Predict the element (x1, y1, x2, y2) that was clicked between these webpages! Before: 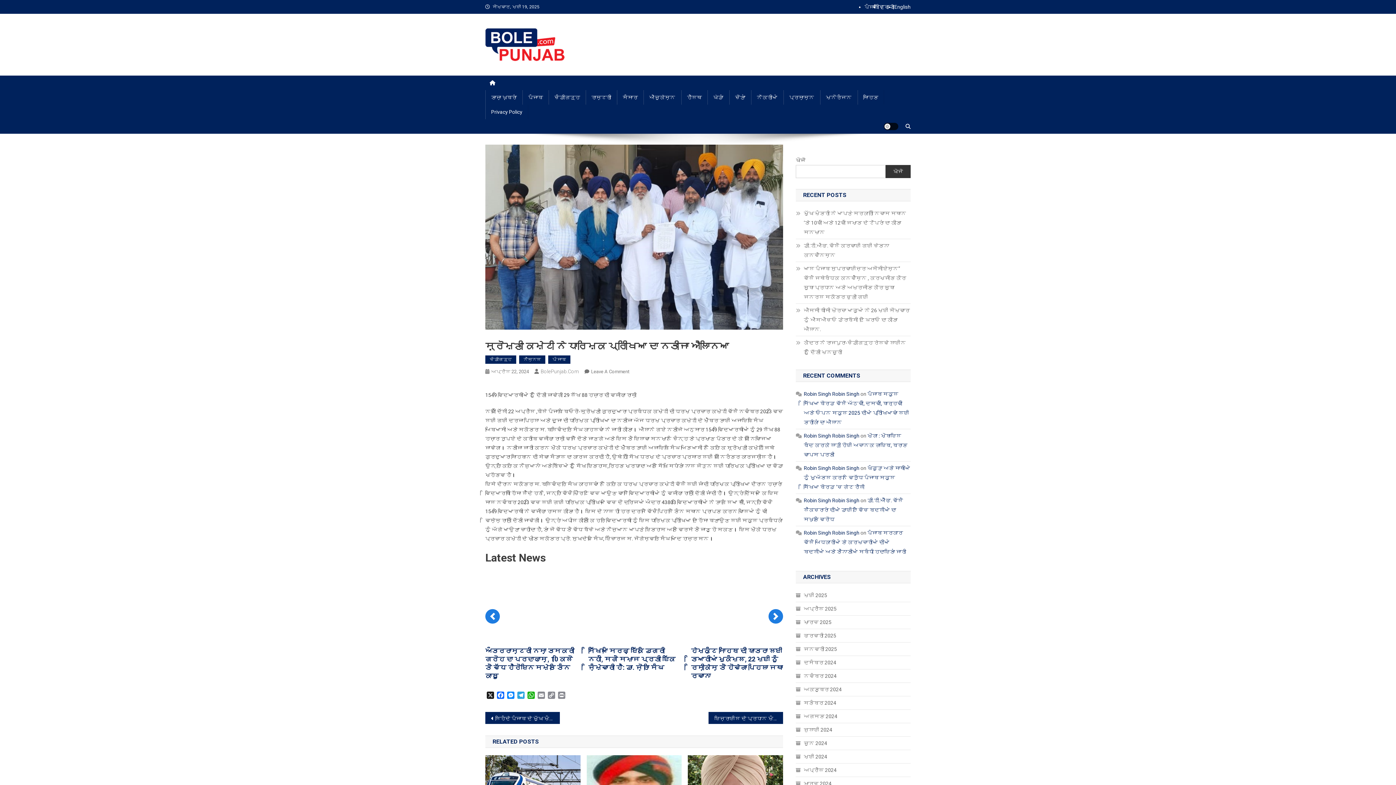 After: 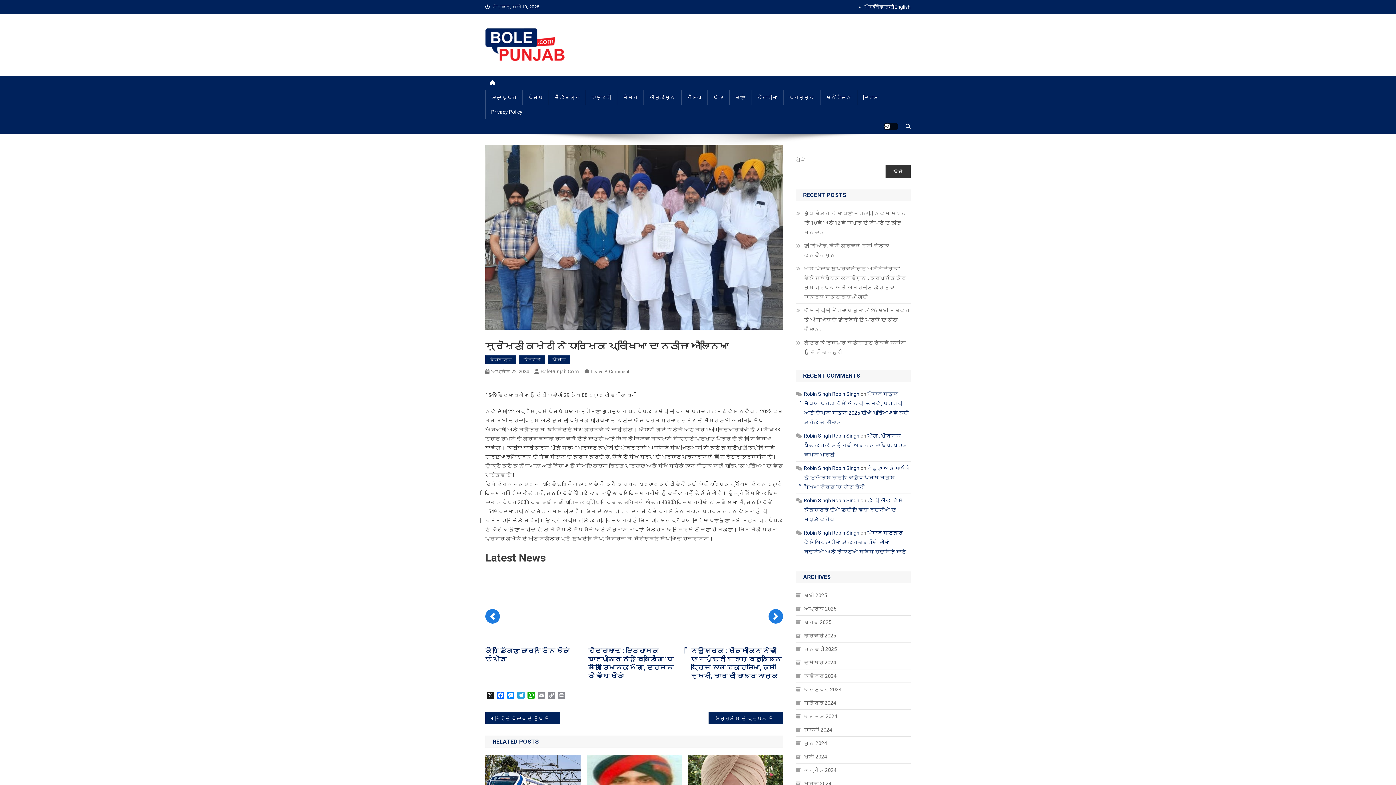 Action: label: ਪੰਜਾਬੀ bbox: (864, 4, 879, 9)